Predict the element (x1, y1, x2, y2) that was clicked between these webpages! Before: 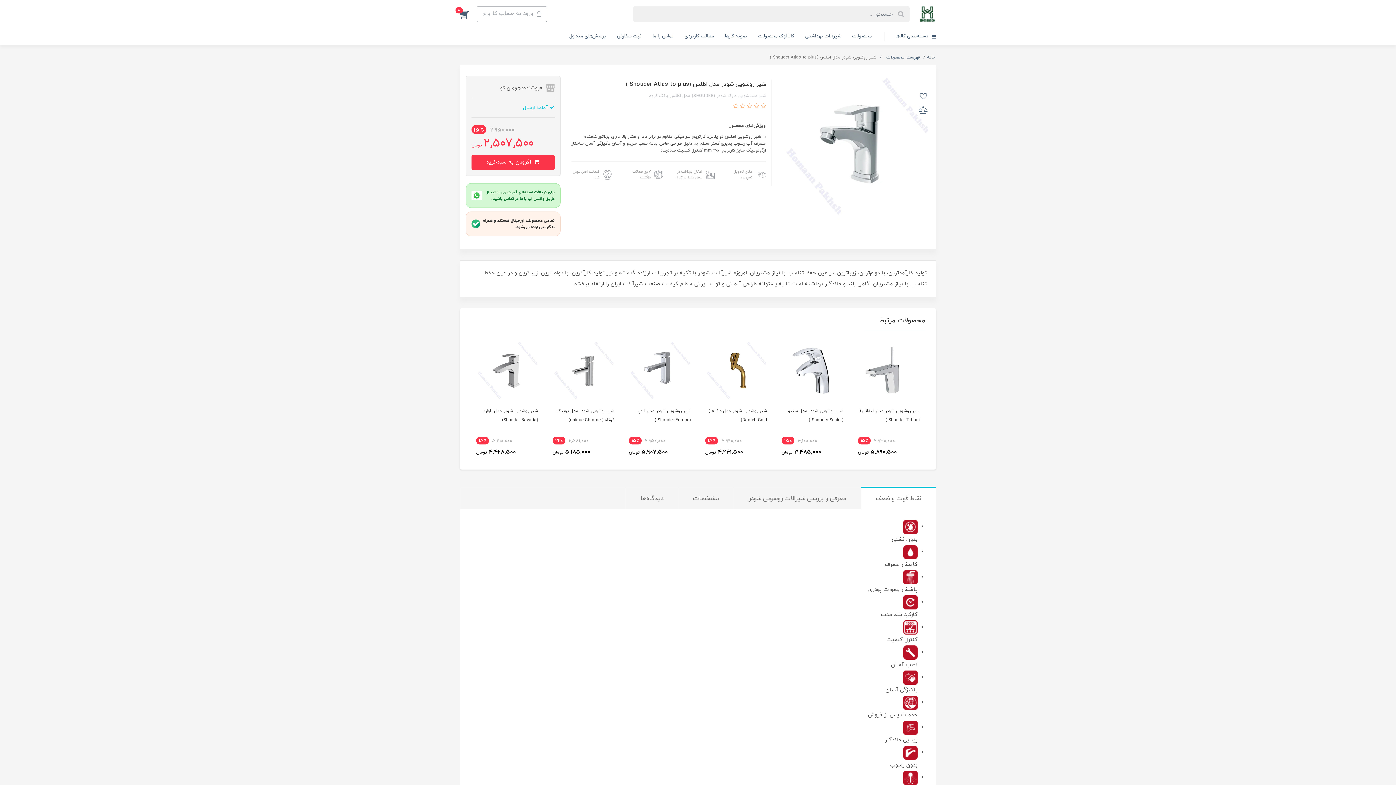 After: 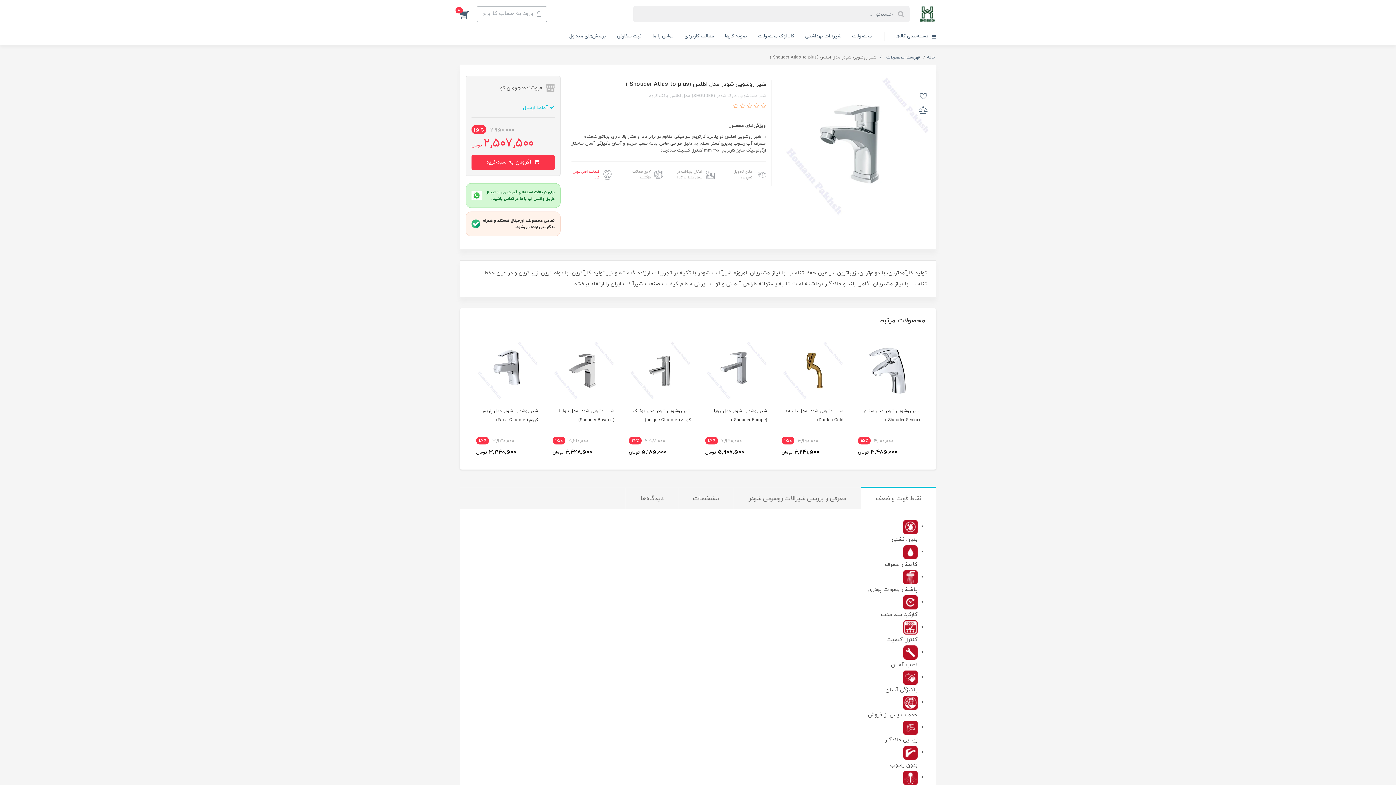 Action: bbox: (571, 169, 612, 180) label: ضمانت اصل بودن کالا